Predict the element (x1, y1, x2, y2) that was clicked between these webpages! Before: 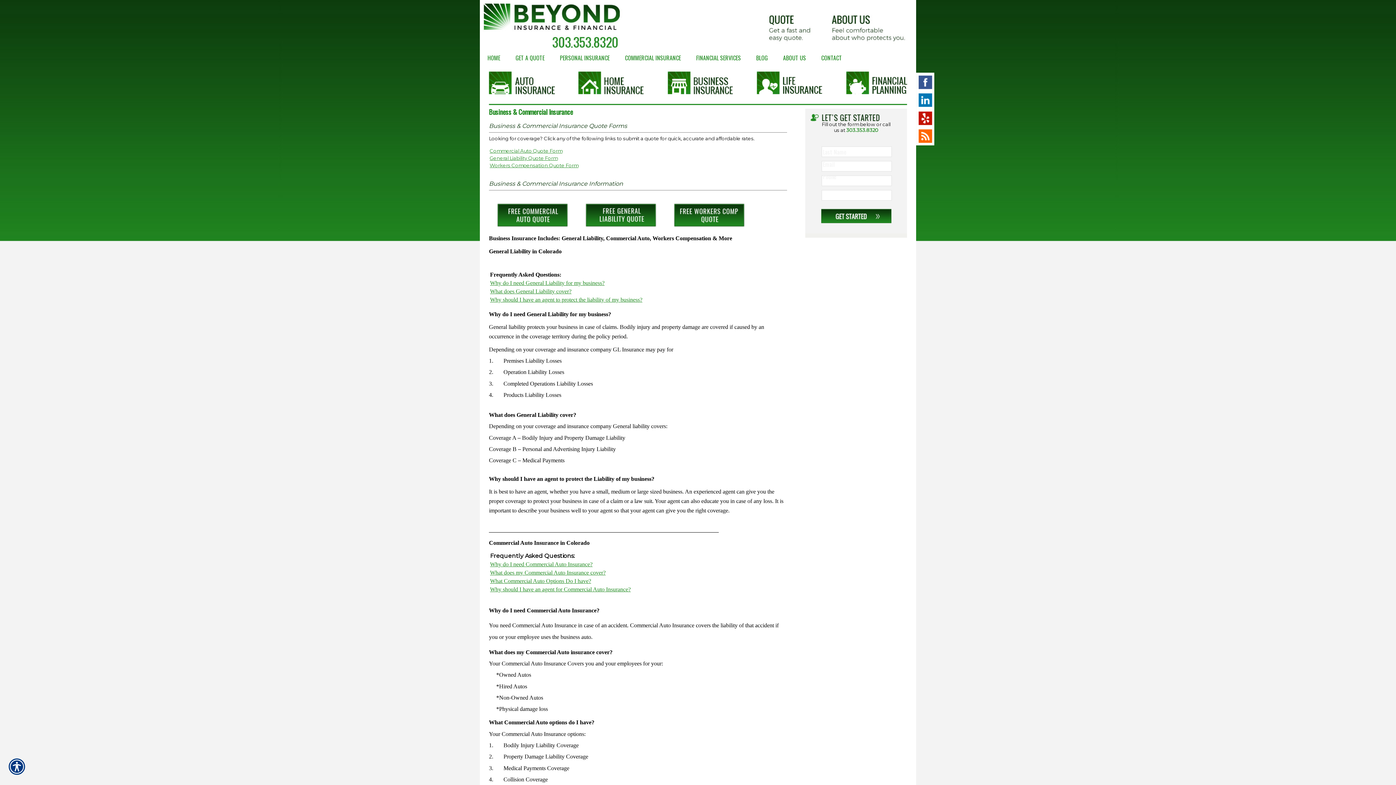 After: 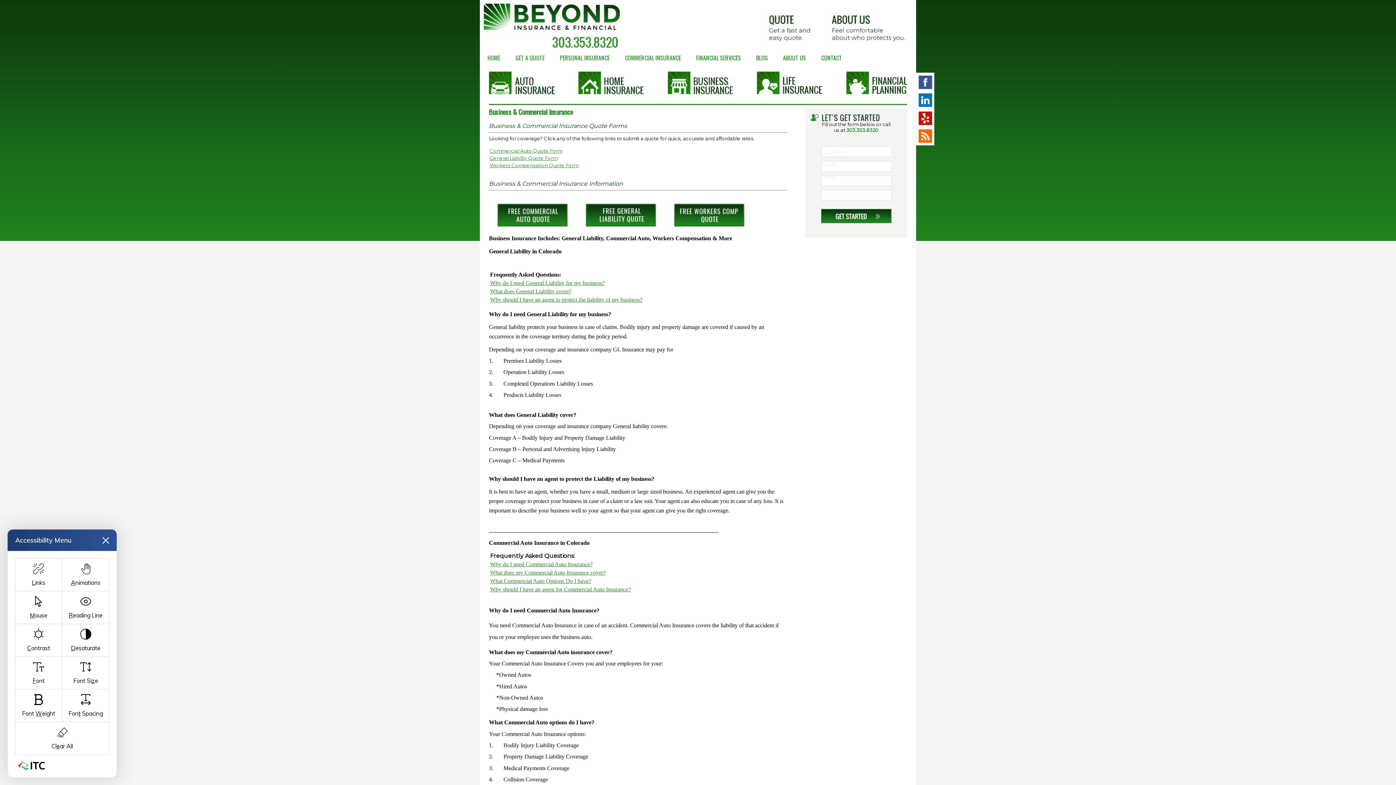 Action: bbox: (8, 758, 25, 776)